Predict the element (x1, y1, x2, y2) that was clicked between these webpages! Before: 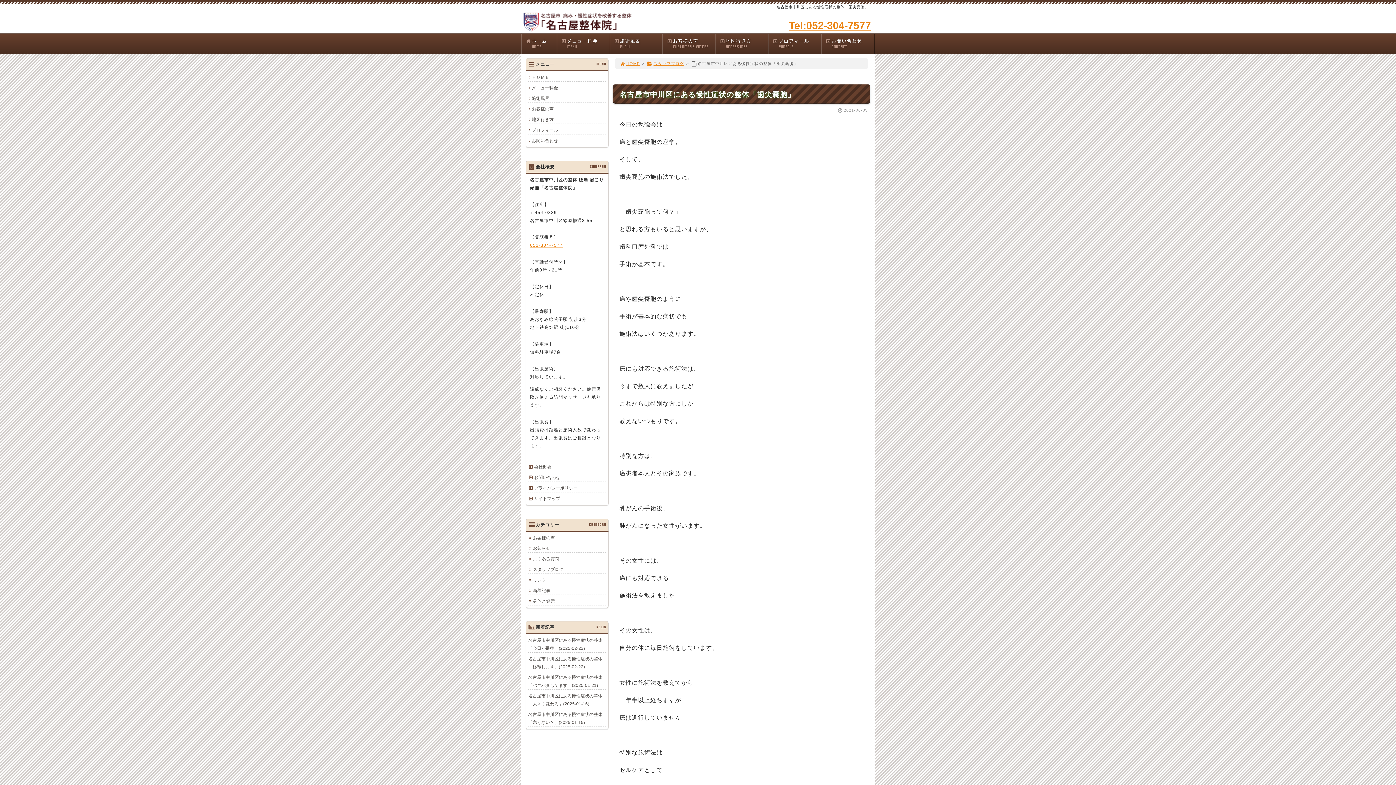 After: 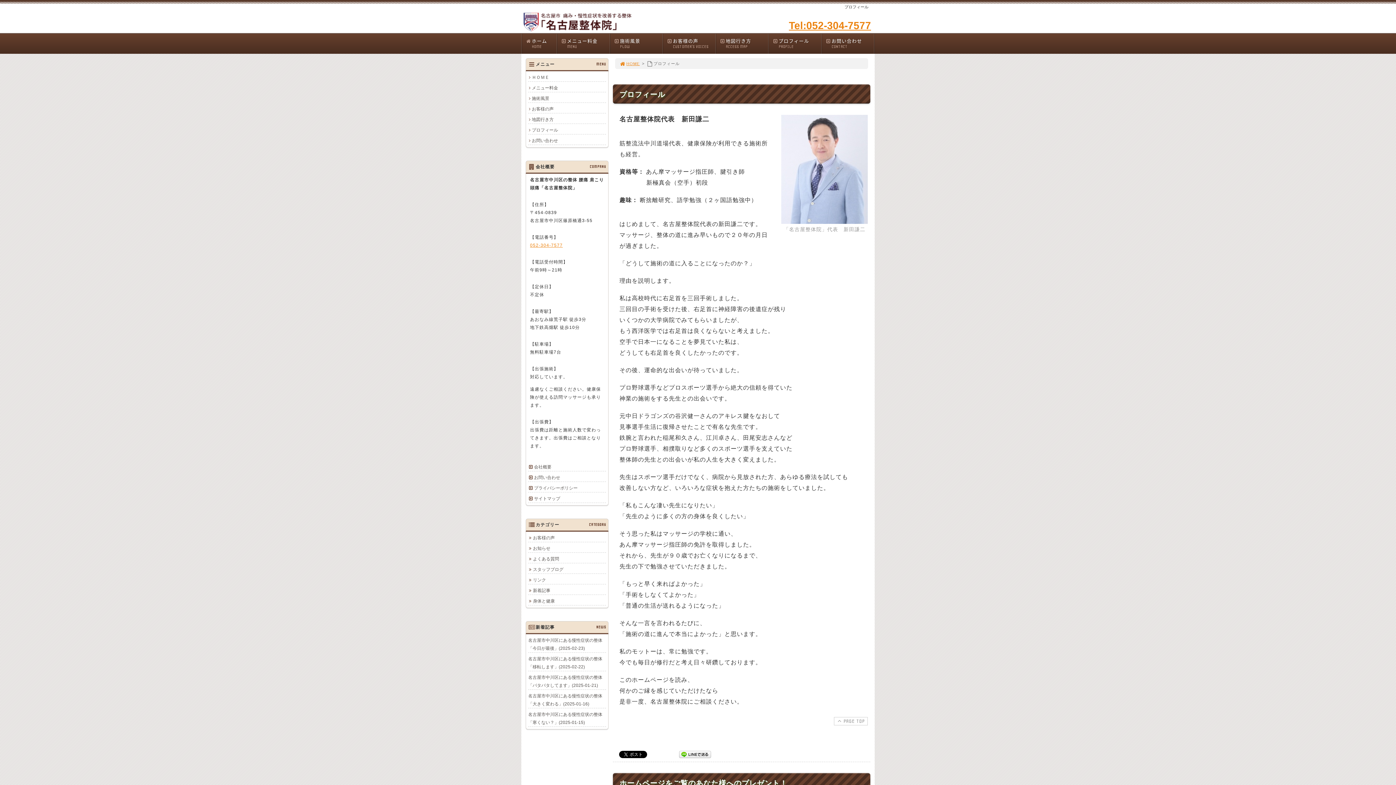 Action: bbox: (528, 126, 606, 134) label: プロフィール